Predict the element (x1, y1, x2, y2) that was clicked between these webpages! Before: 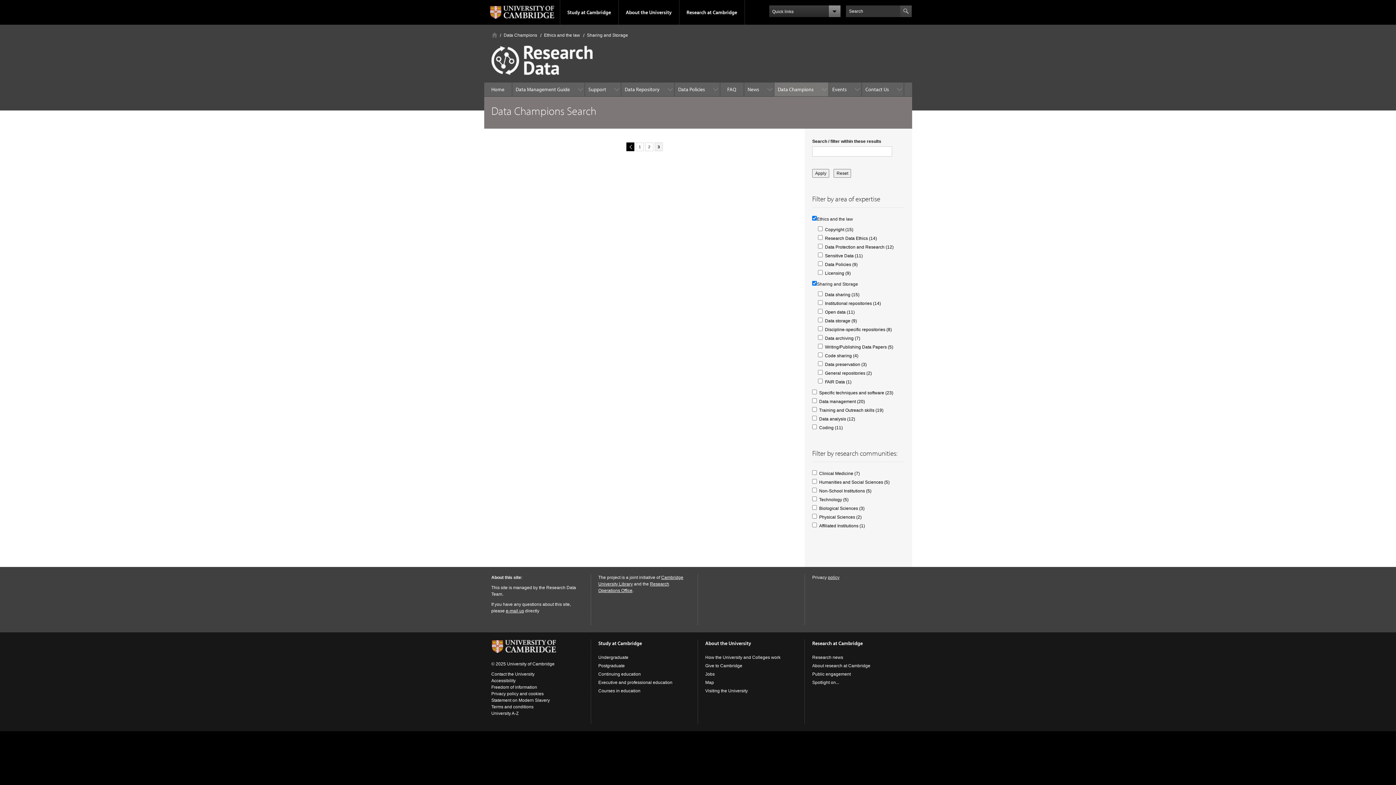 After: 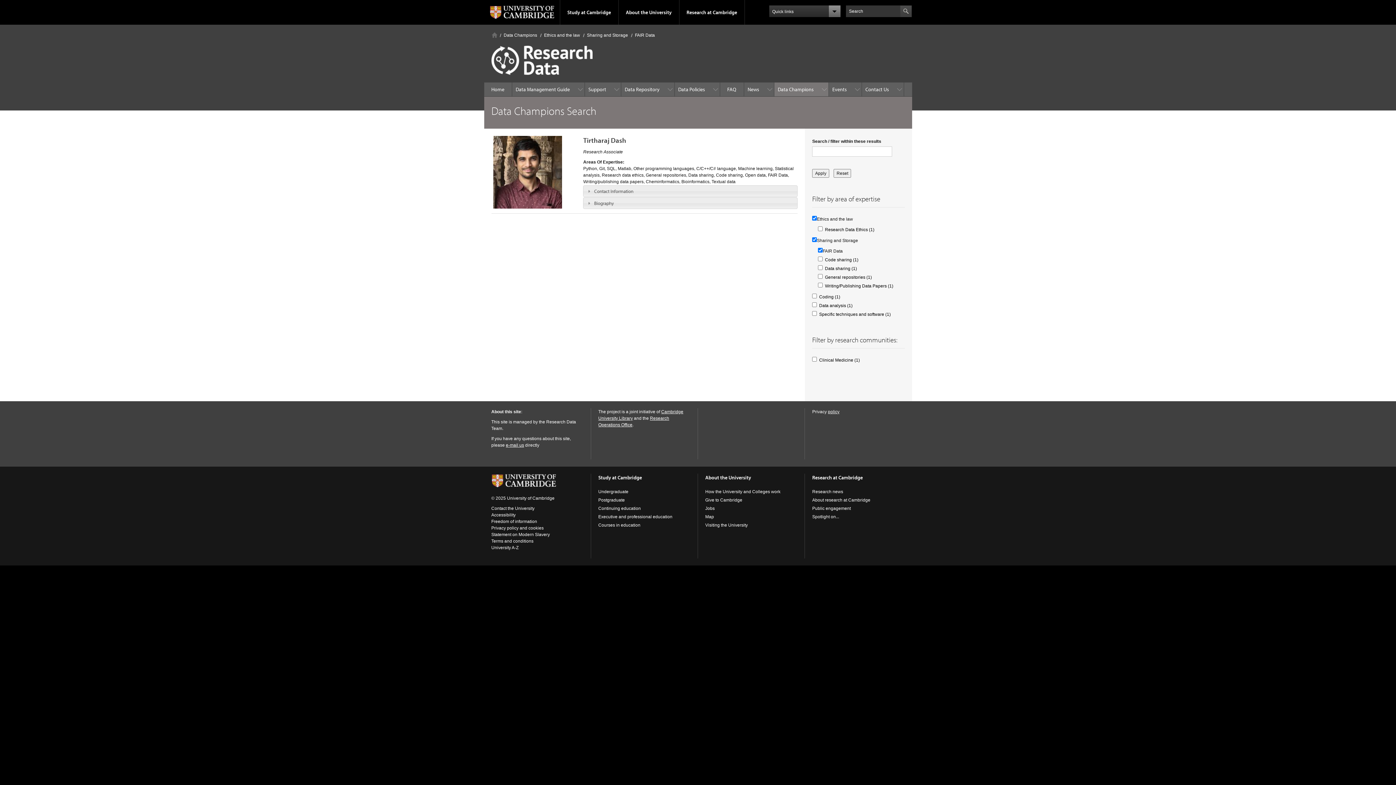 Action: label: FAIR Data (1)
Apply FAIR Data filter bbox: (825, 379, 851, 384)